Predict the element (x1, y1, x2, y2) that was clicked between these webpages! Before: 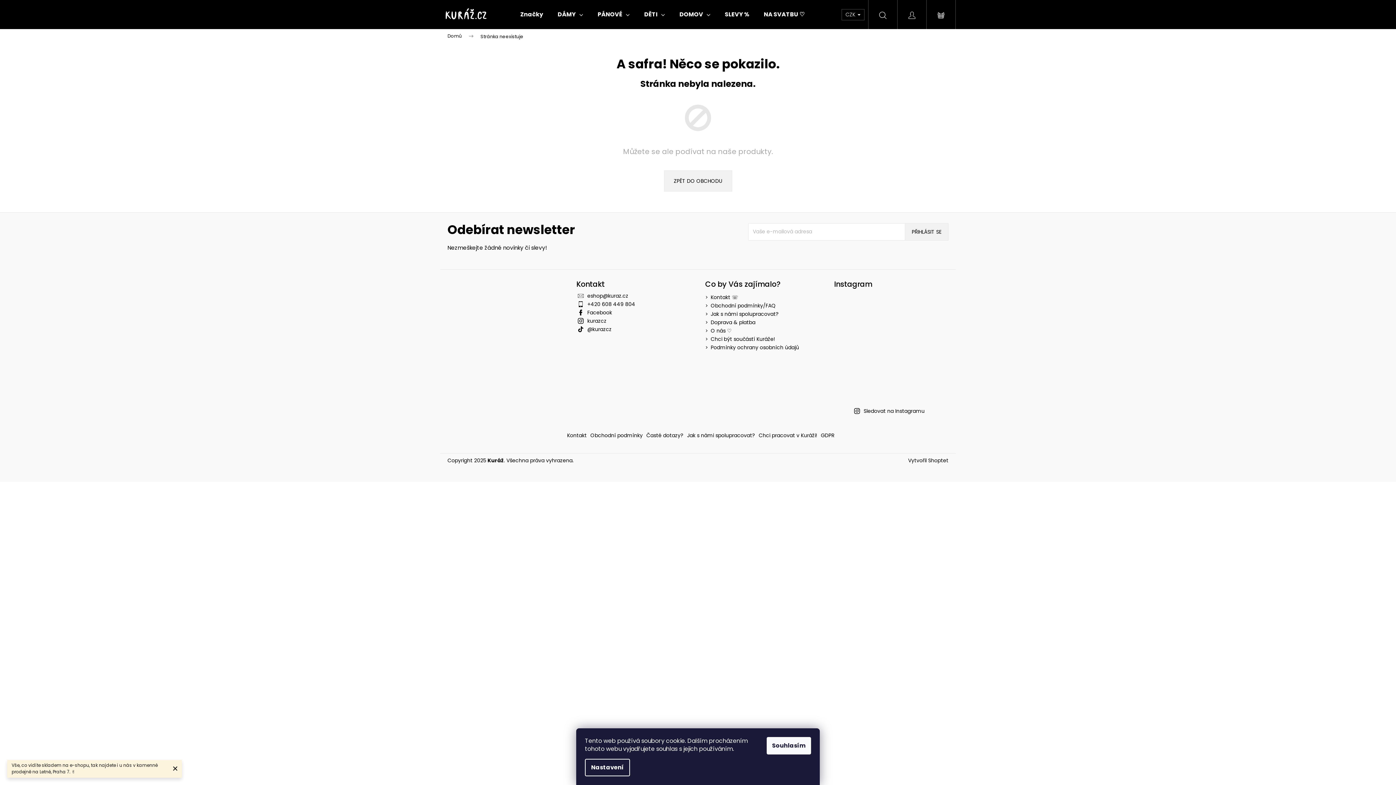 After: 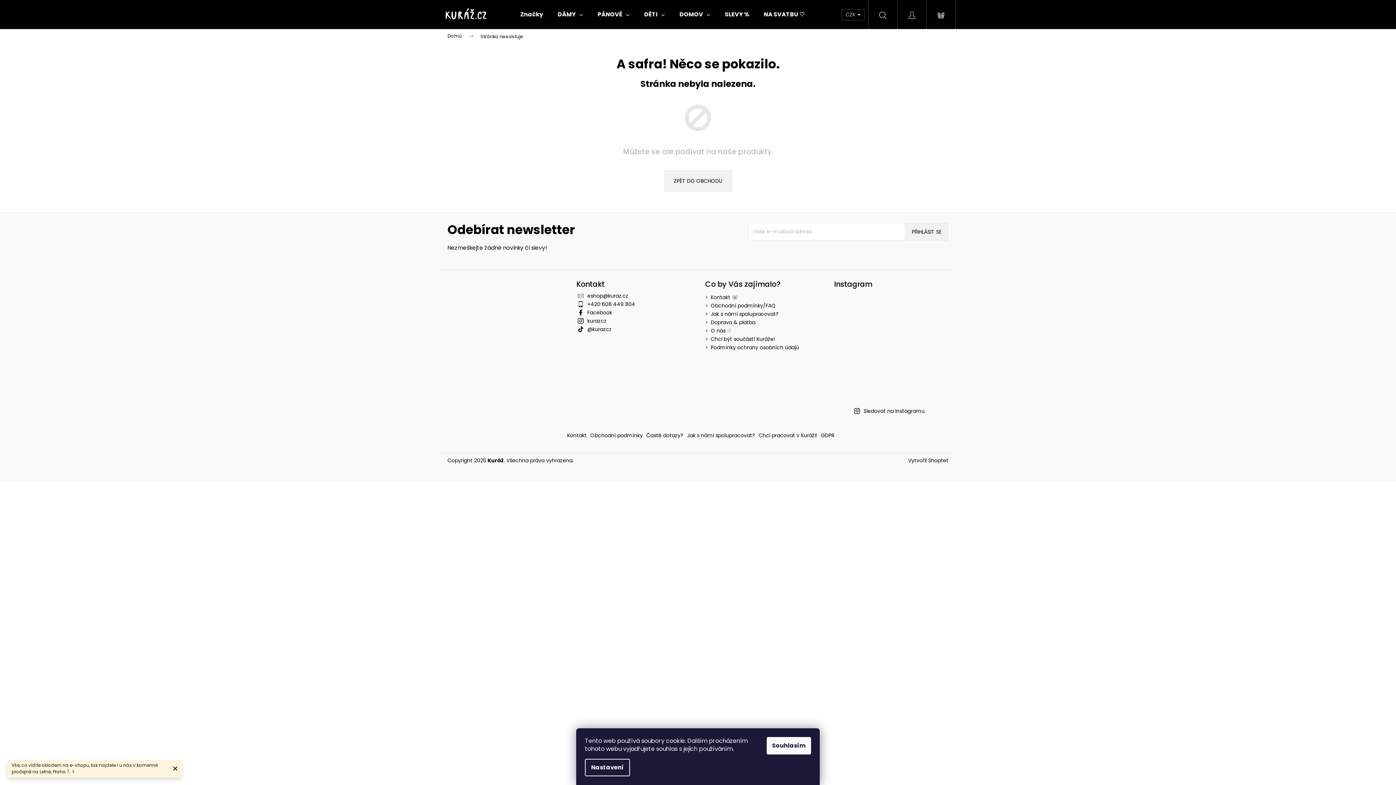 Action: label: Hledat bbox: (868, 0, 897, 29)